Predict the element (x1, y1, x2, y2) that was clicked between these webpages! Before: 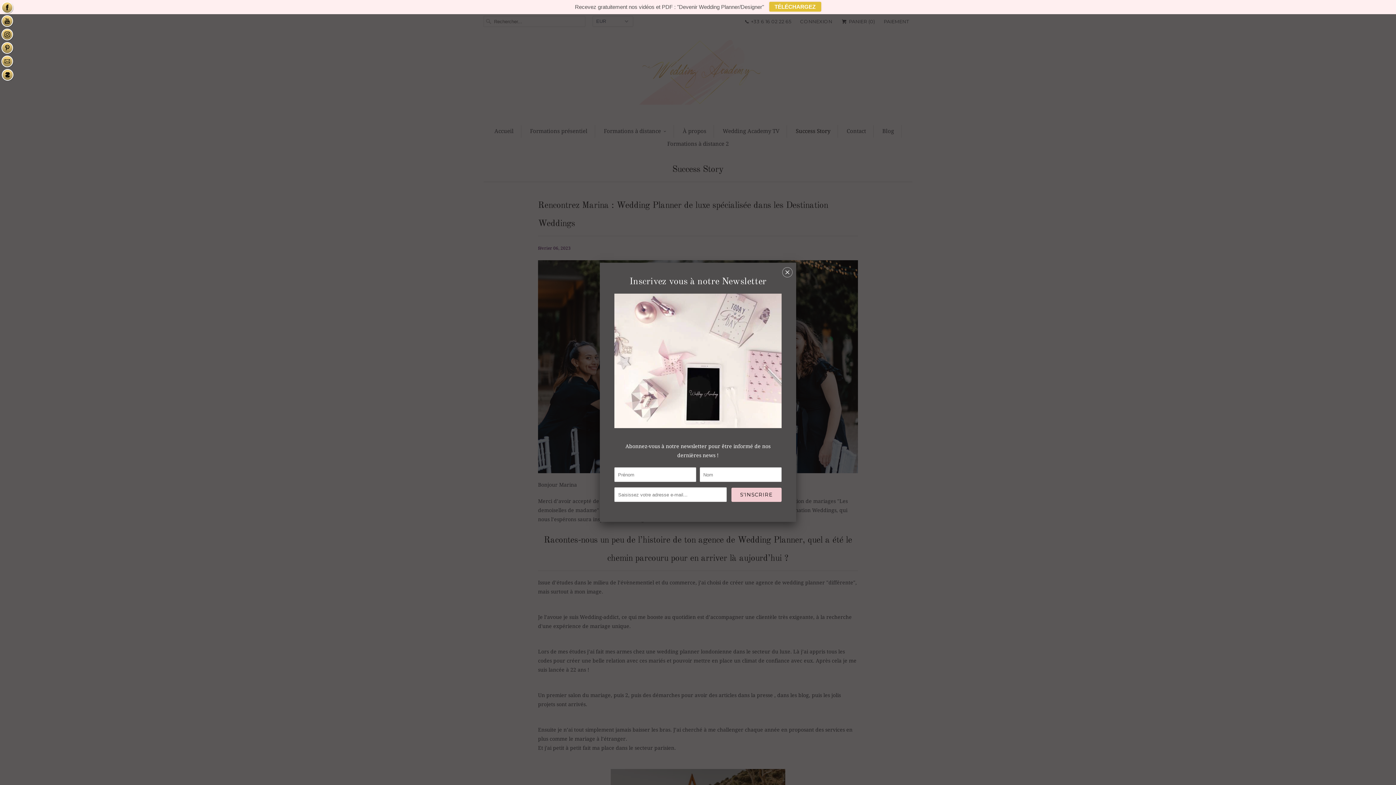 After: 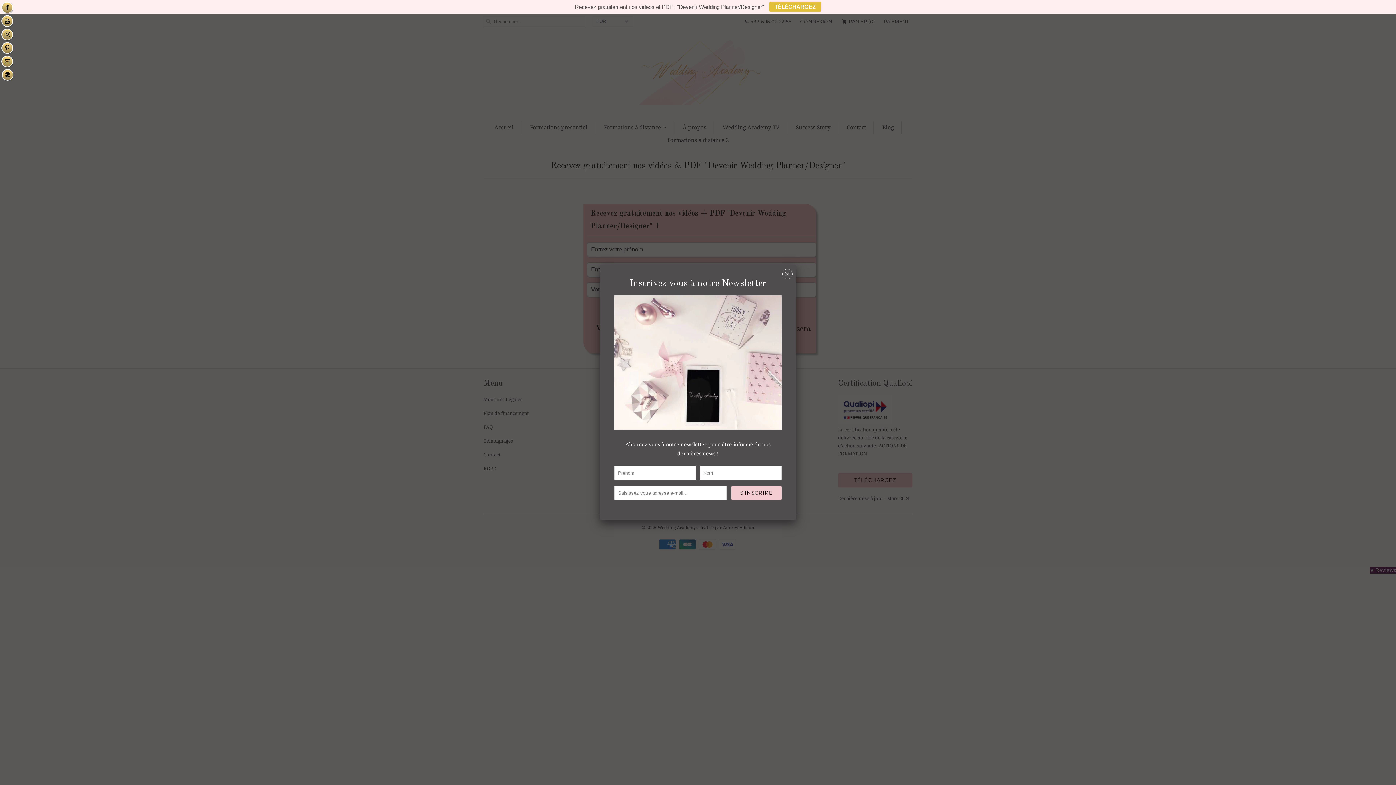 Action: bbox: (769, 1, 821, 11) label: TÉLÉCHARGEZ